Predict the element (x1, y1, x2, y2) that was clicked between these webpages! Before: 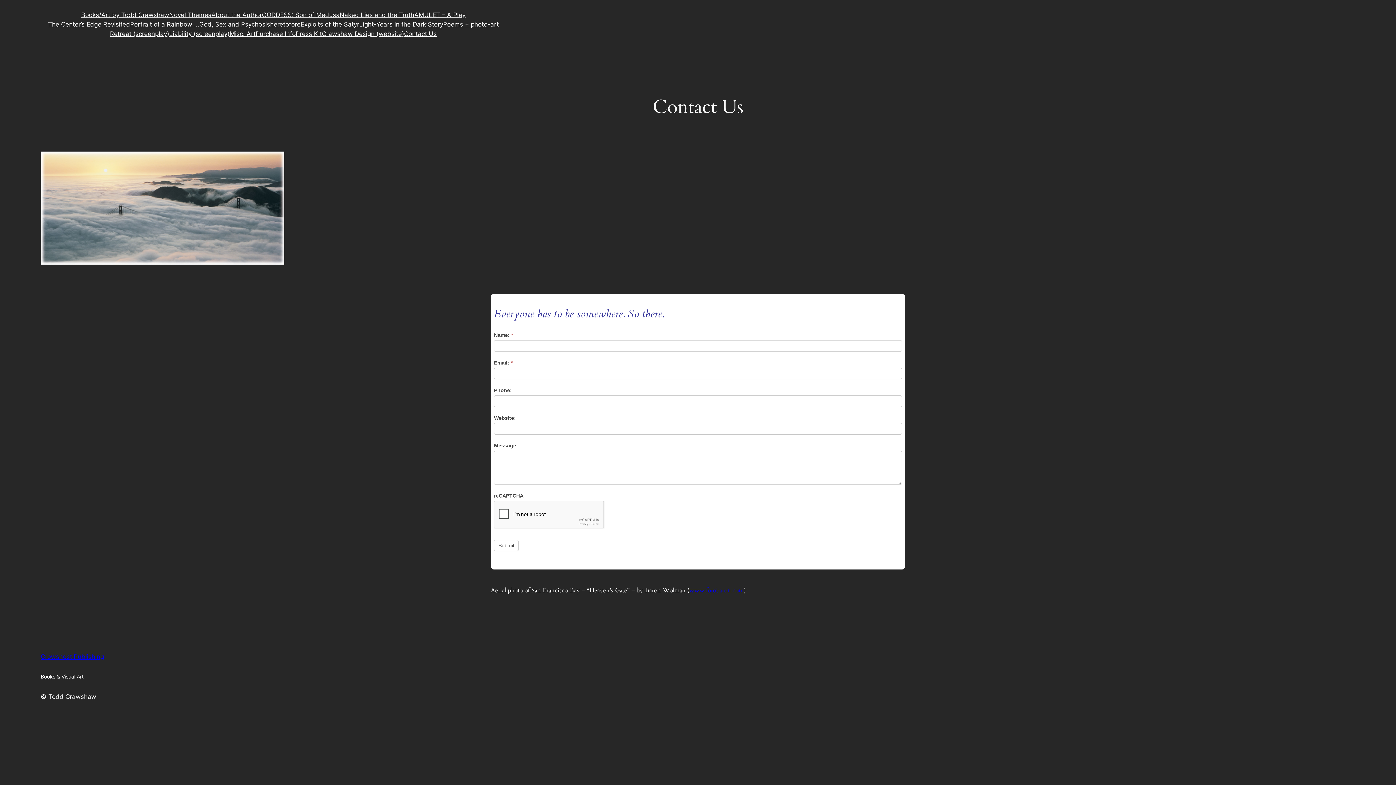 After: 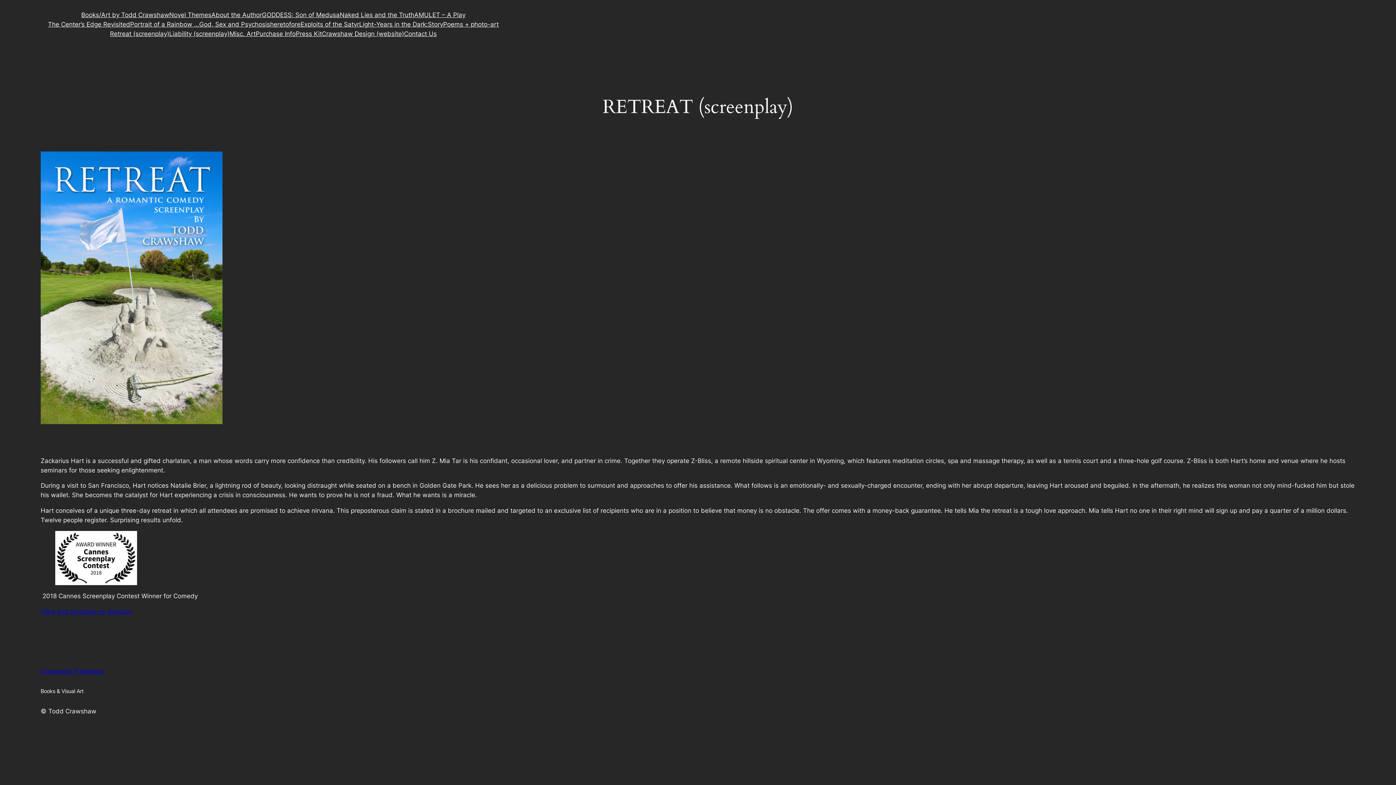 Action: bbox: (110, 29, 169, 38) label: Retreat (screenplay)